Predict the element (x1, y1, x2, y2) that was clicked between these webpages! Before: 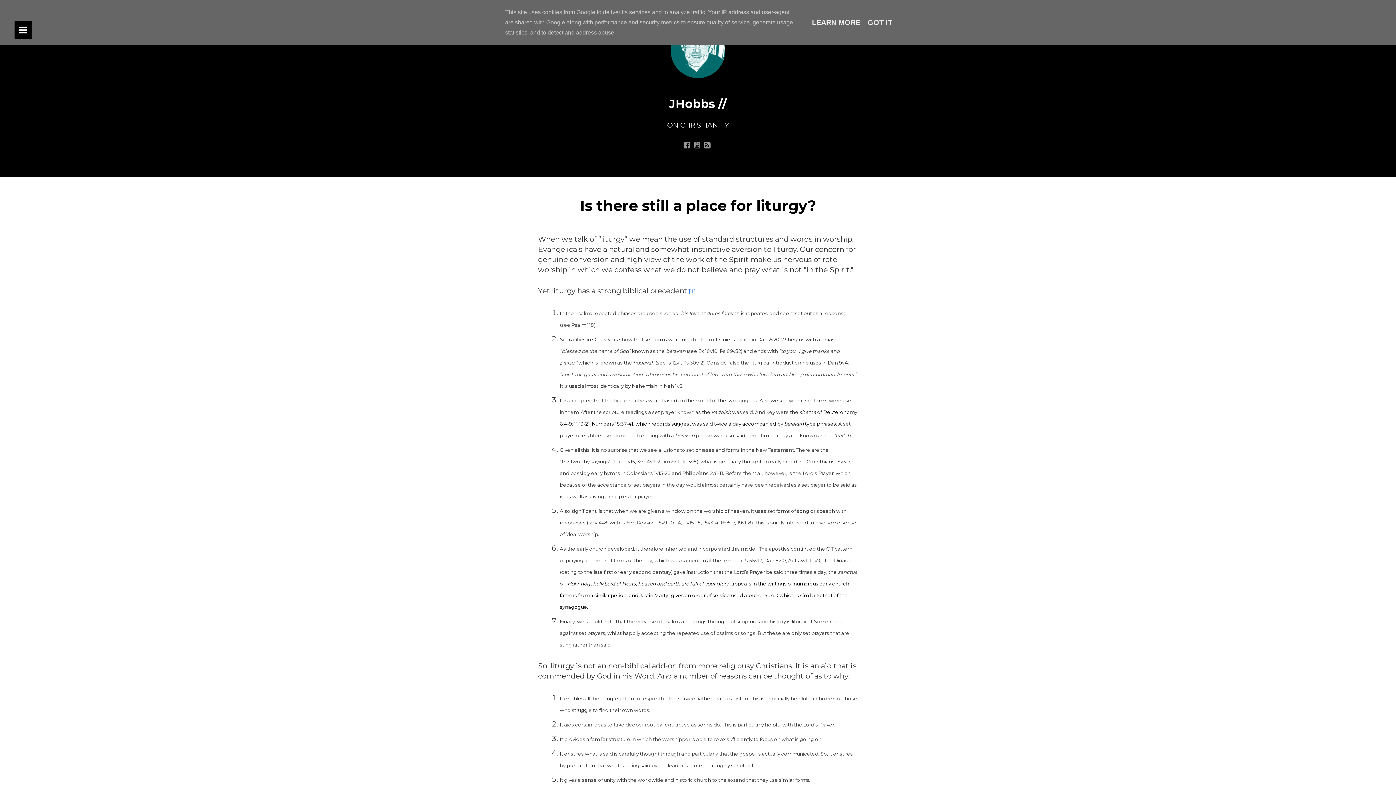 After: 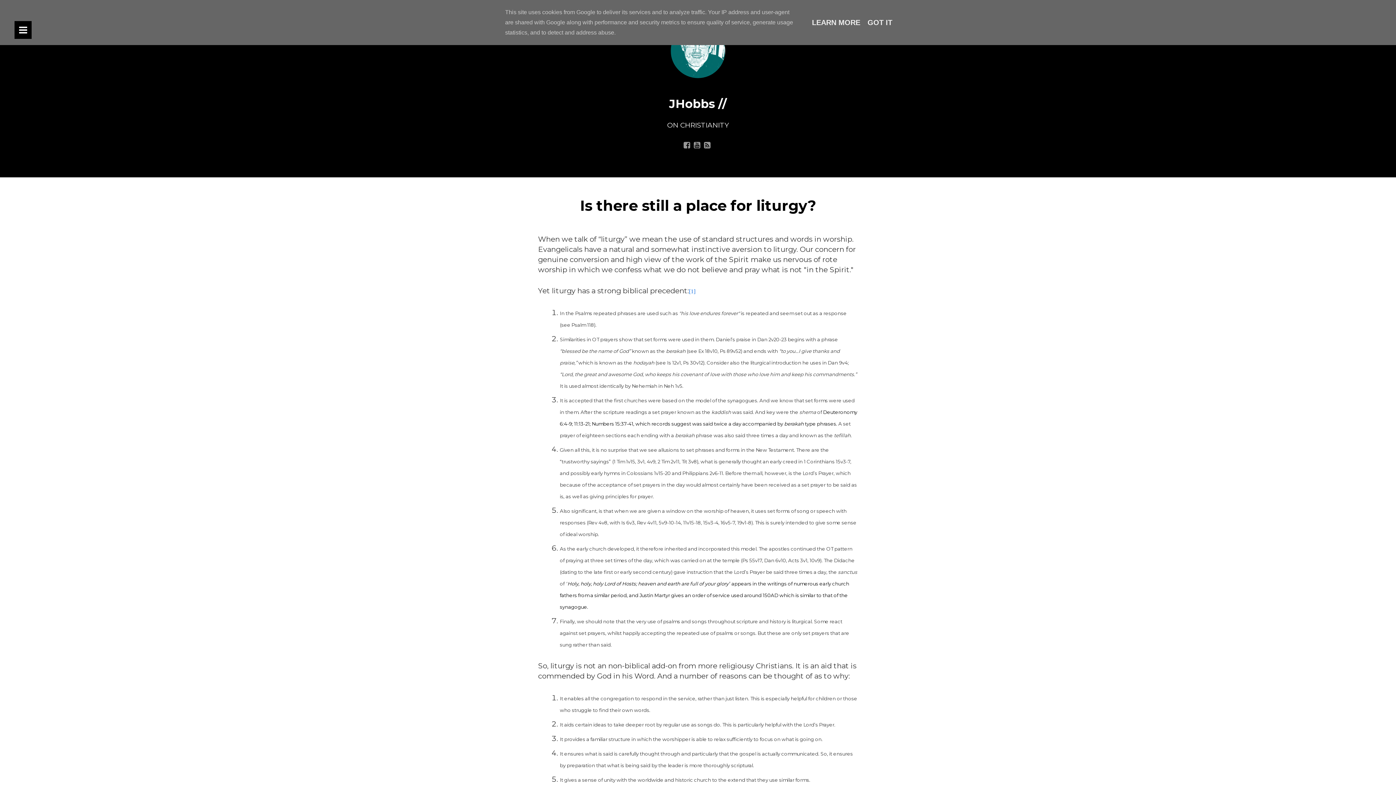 Action: label: Facebook bbox: (683, 141, 690, 150)